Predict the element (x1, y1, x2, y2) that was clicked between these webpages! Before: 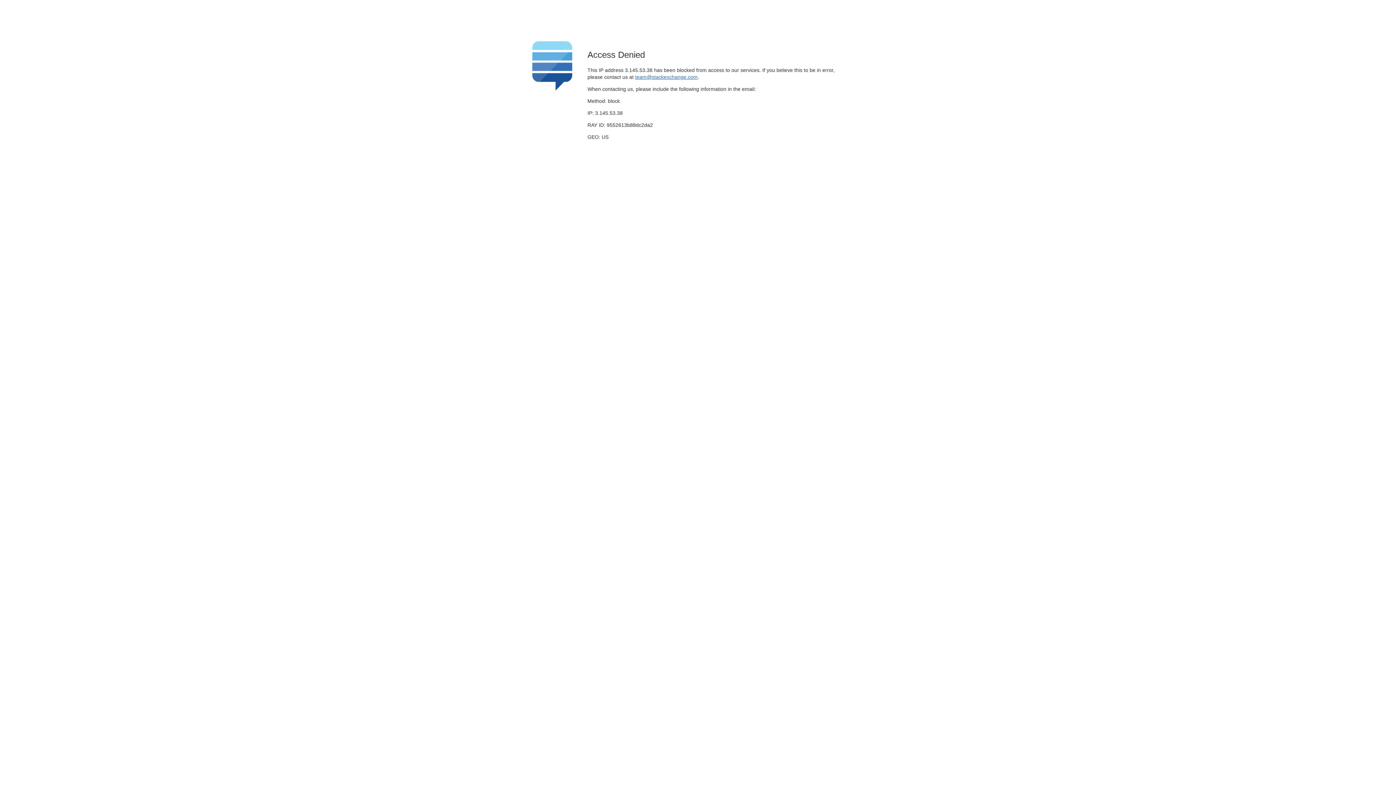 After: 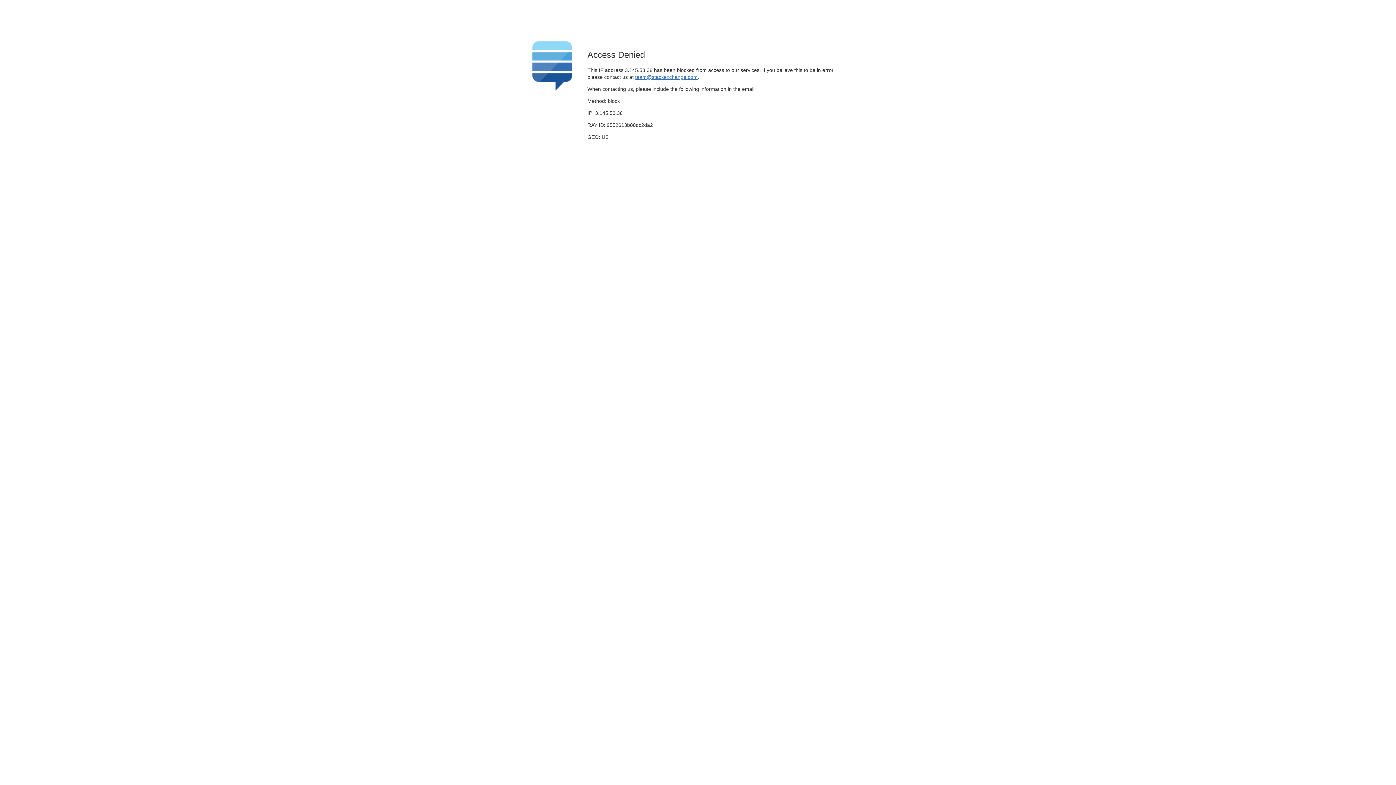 Action: bbox: (635, 74, 697, 79) label: team@stackexchange.com